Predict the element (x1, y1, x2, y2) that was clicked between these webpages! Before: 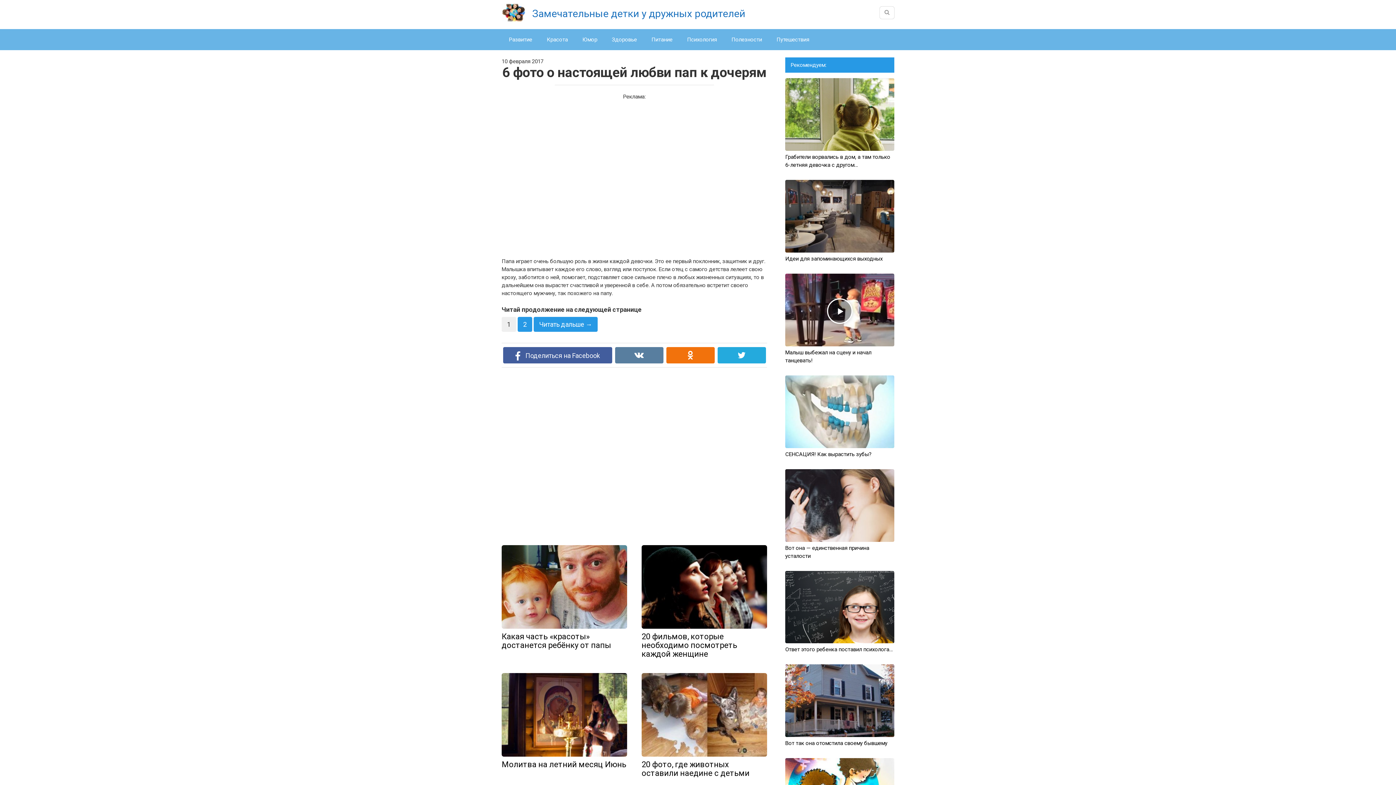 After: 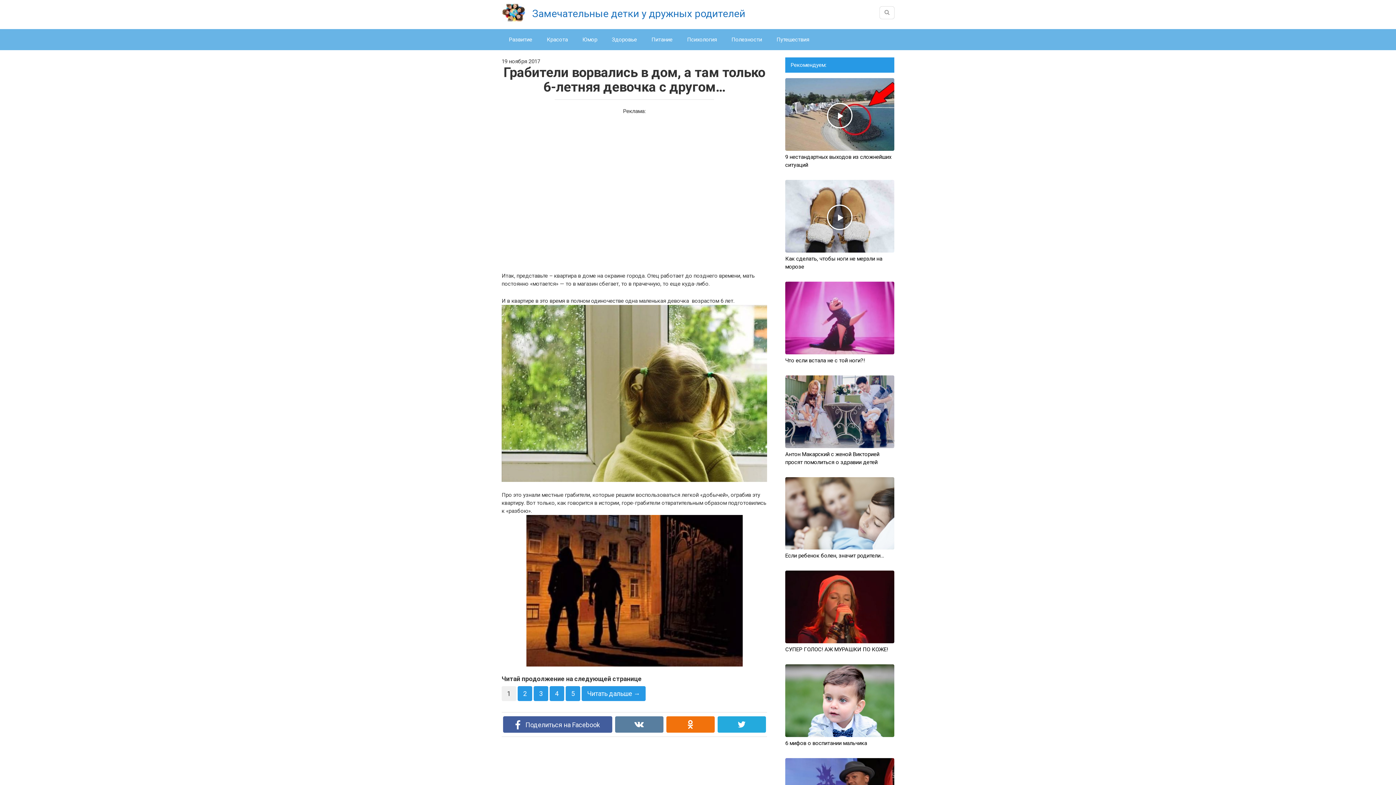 Action: bbox: (785, 78, 894, 169) label: Грабители ворвались в дом, а там только 6-летняя девочка с другом…